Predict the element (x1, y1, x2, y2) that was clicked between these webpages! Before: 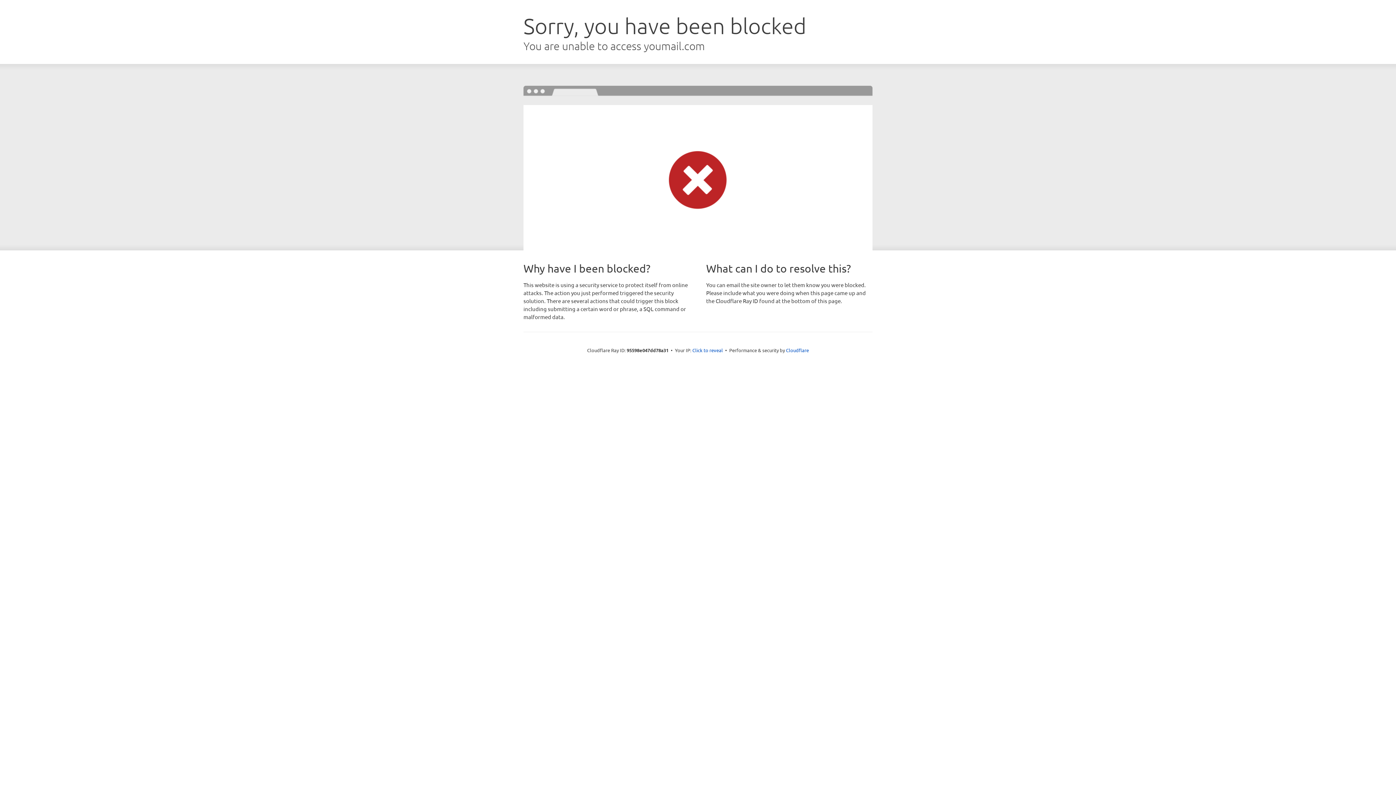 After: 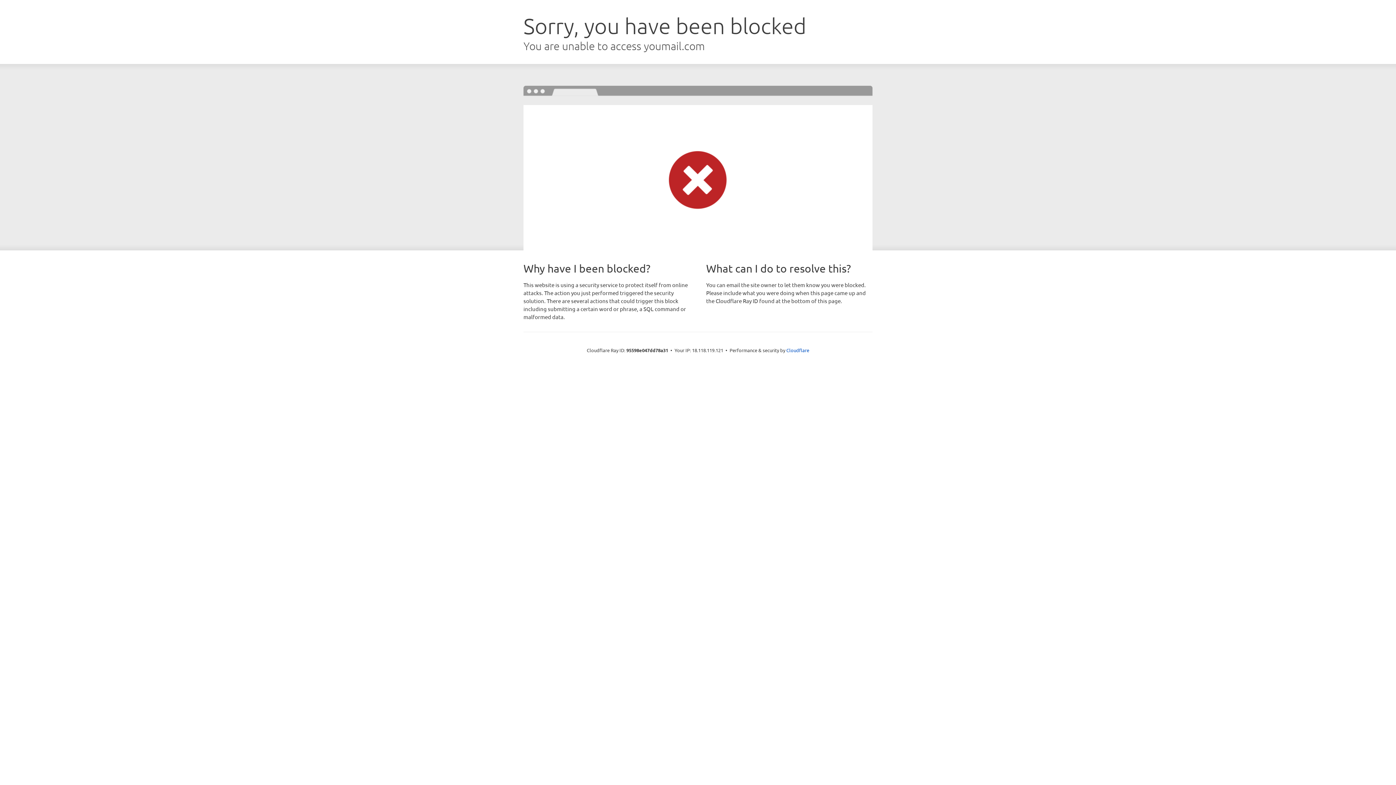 Action: label: Click to reveal bbox: (692, 346, 723, 353)